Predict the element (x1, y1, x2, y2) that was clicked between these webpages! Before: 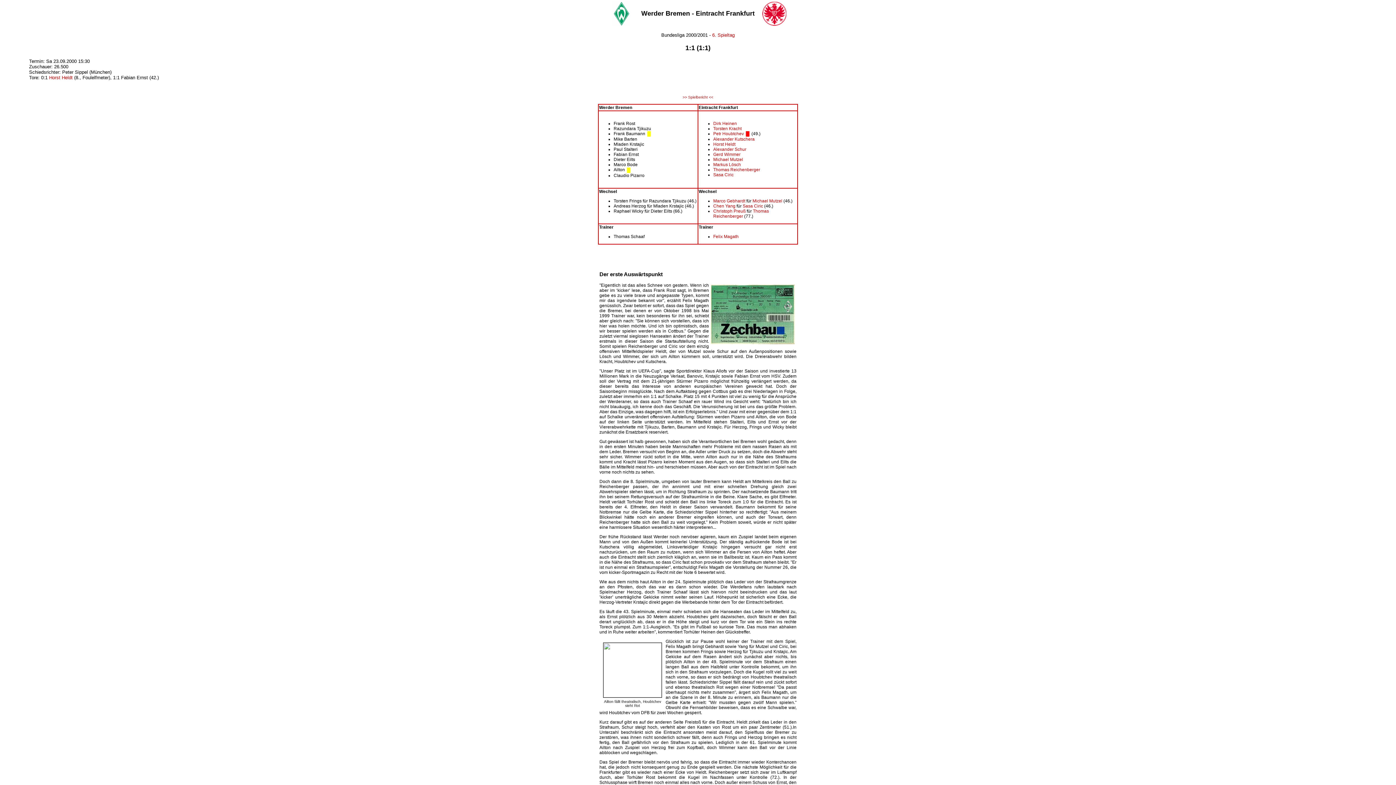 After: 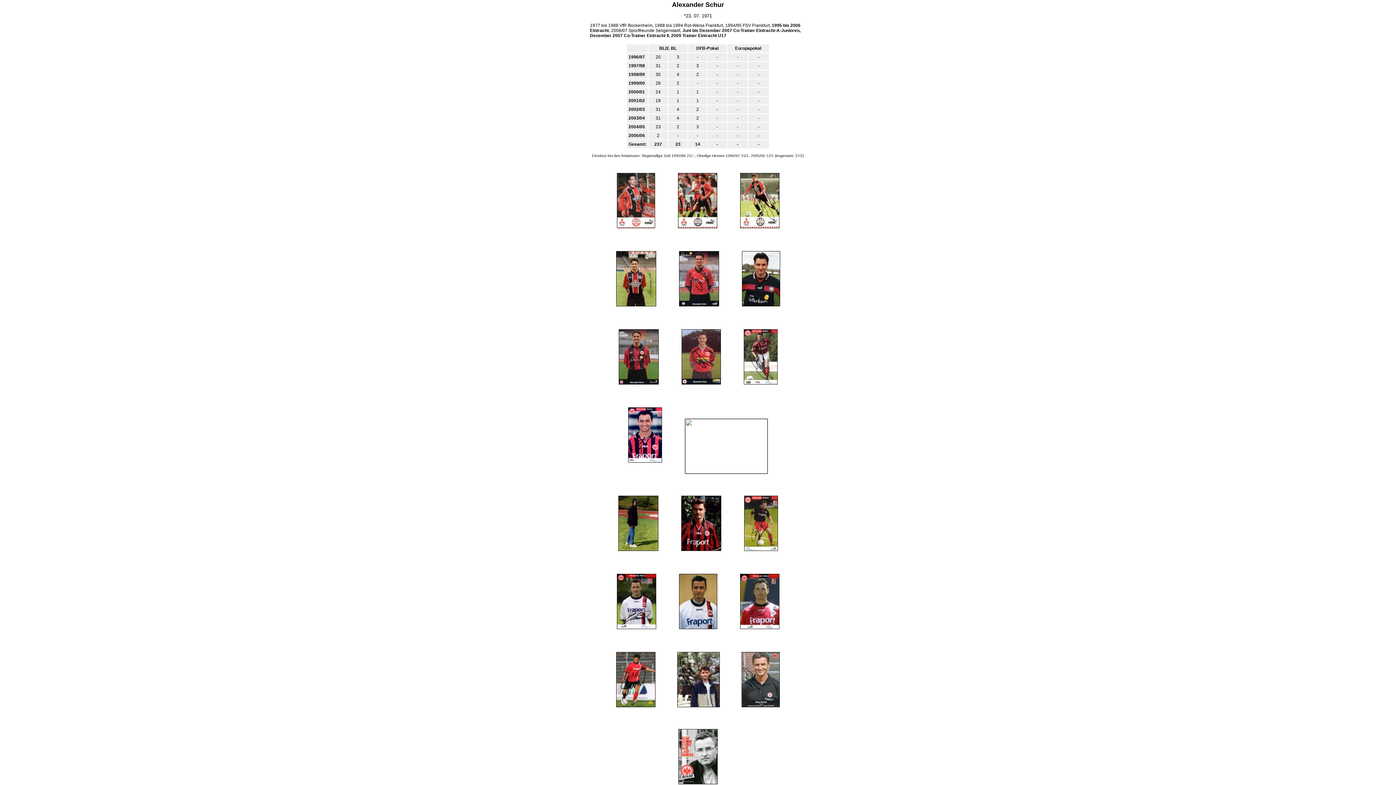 Action: bbox: (713, 147, 746, 152) label: Alexander Schur